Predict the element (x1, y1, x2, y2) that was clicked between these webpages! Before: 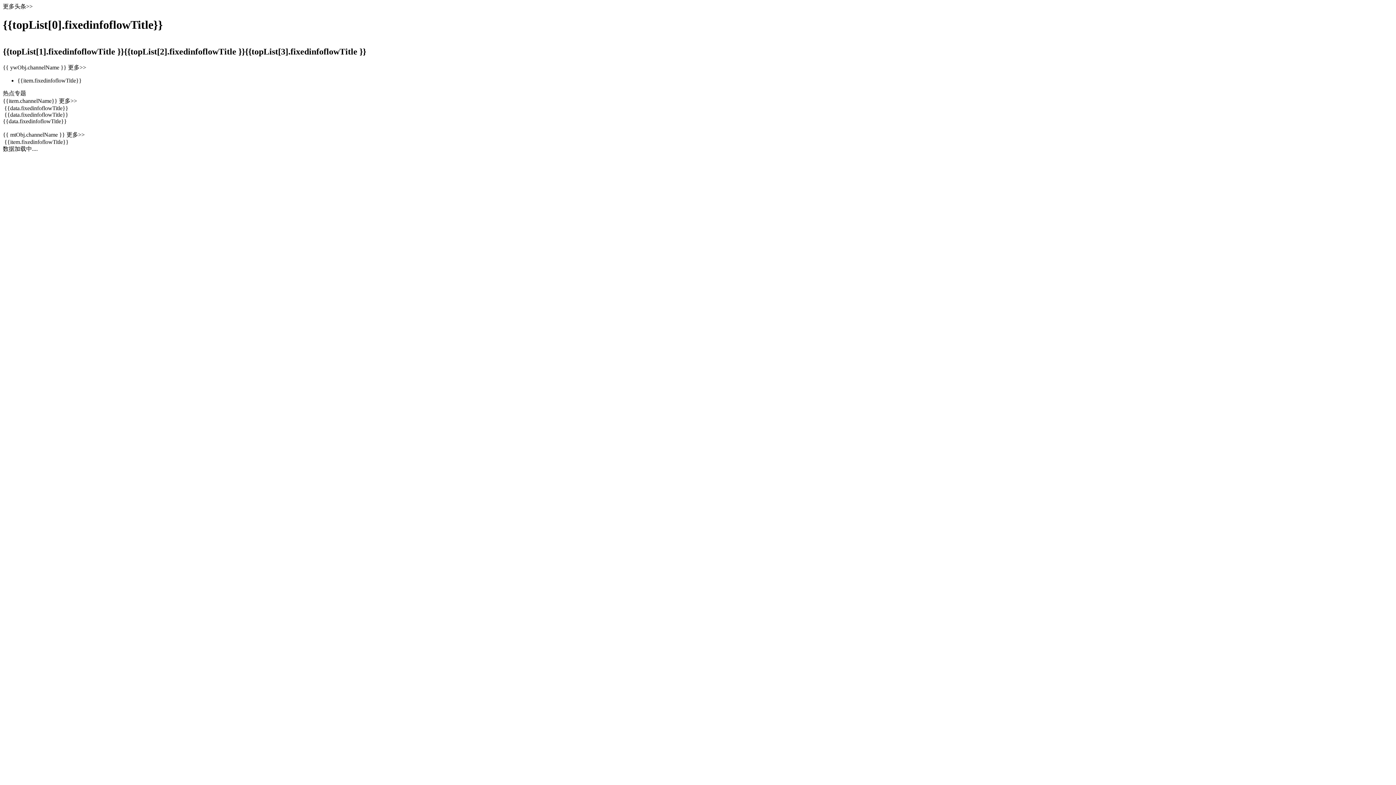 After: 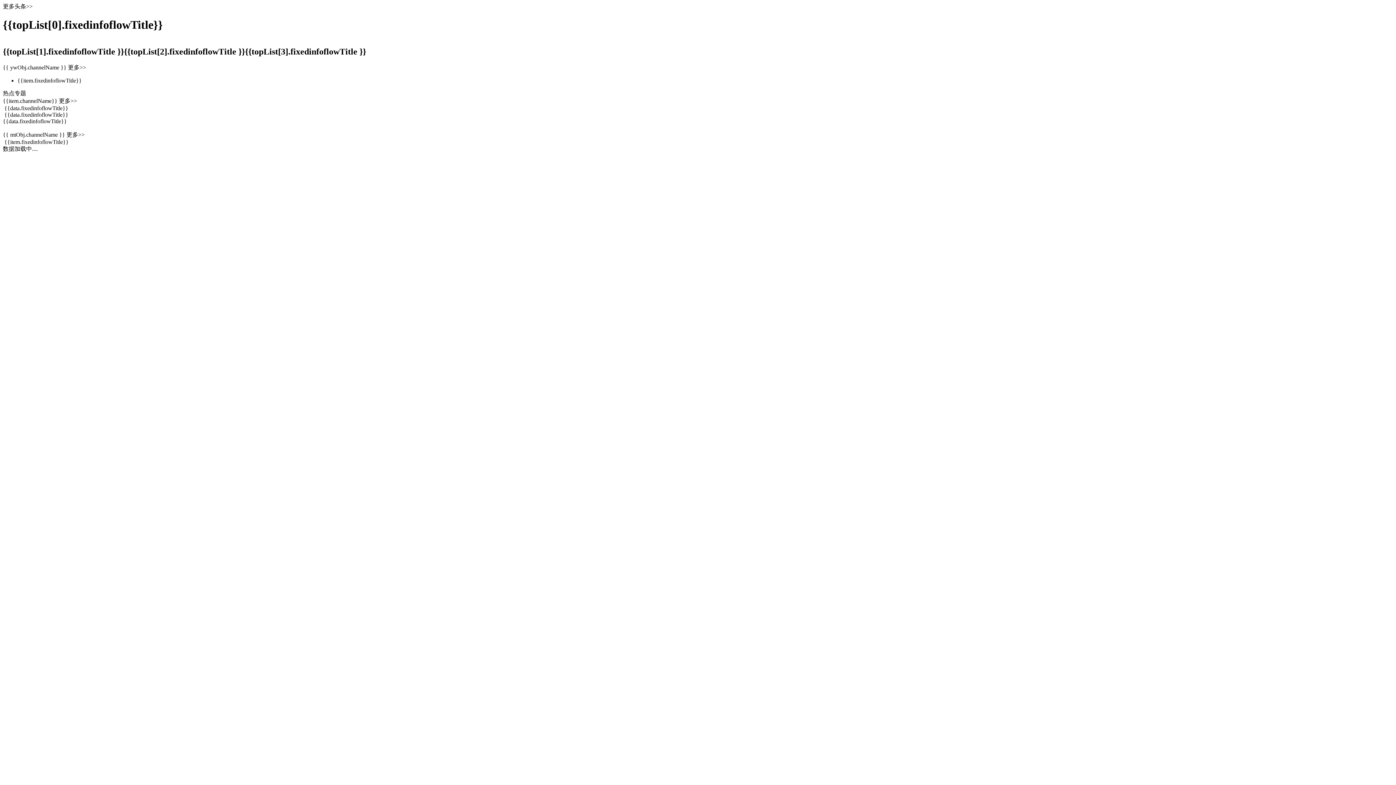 Action: label: 更多>> bbox: (66, 131, 84, 137)